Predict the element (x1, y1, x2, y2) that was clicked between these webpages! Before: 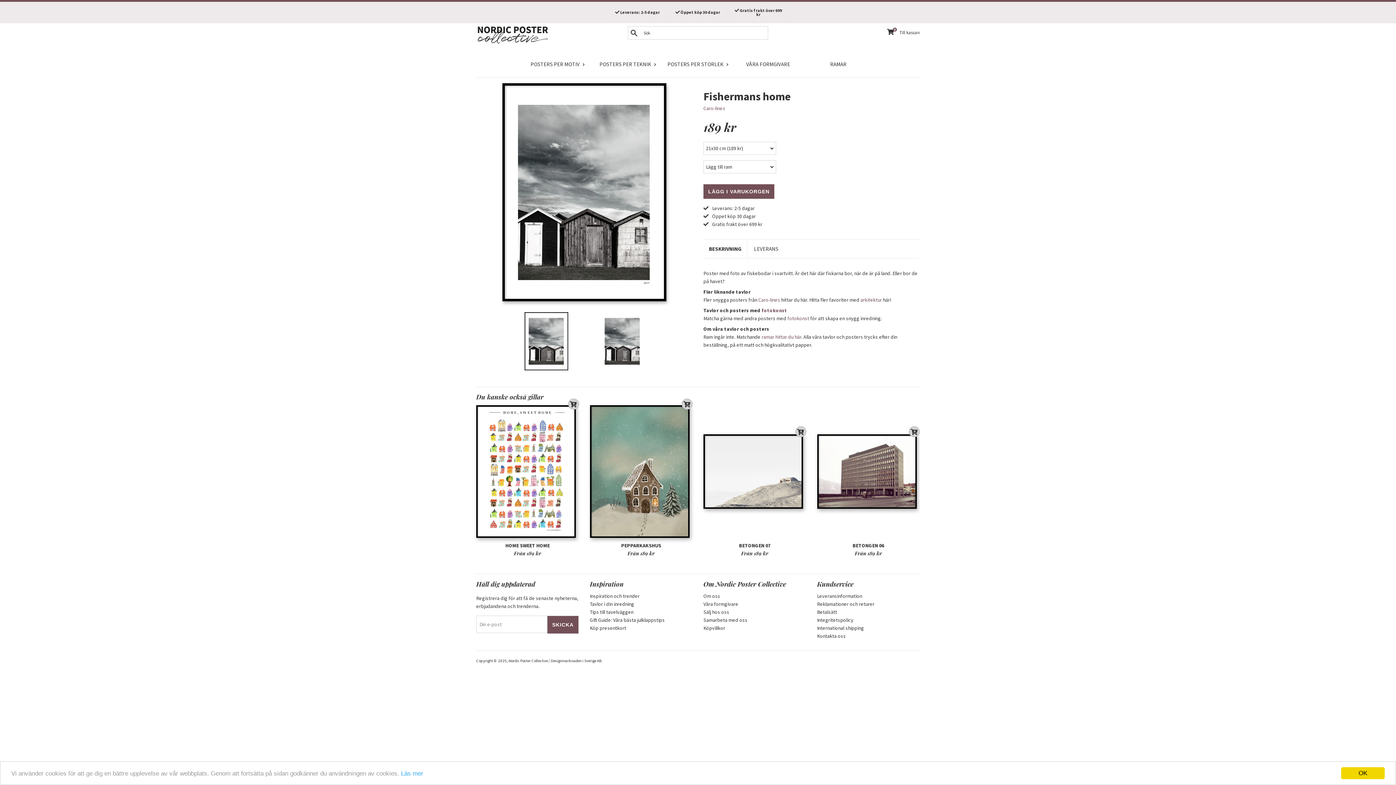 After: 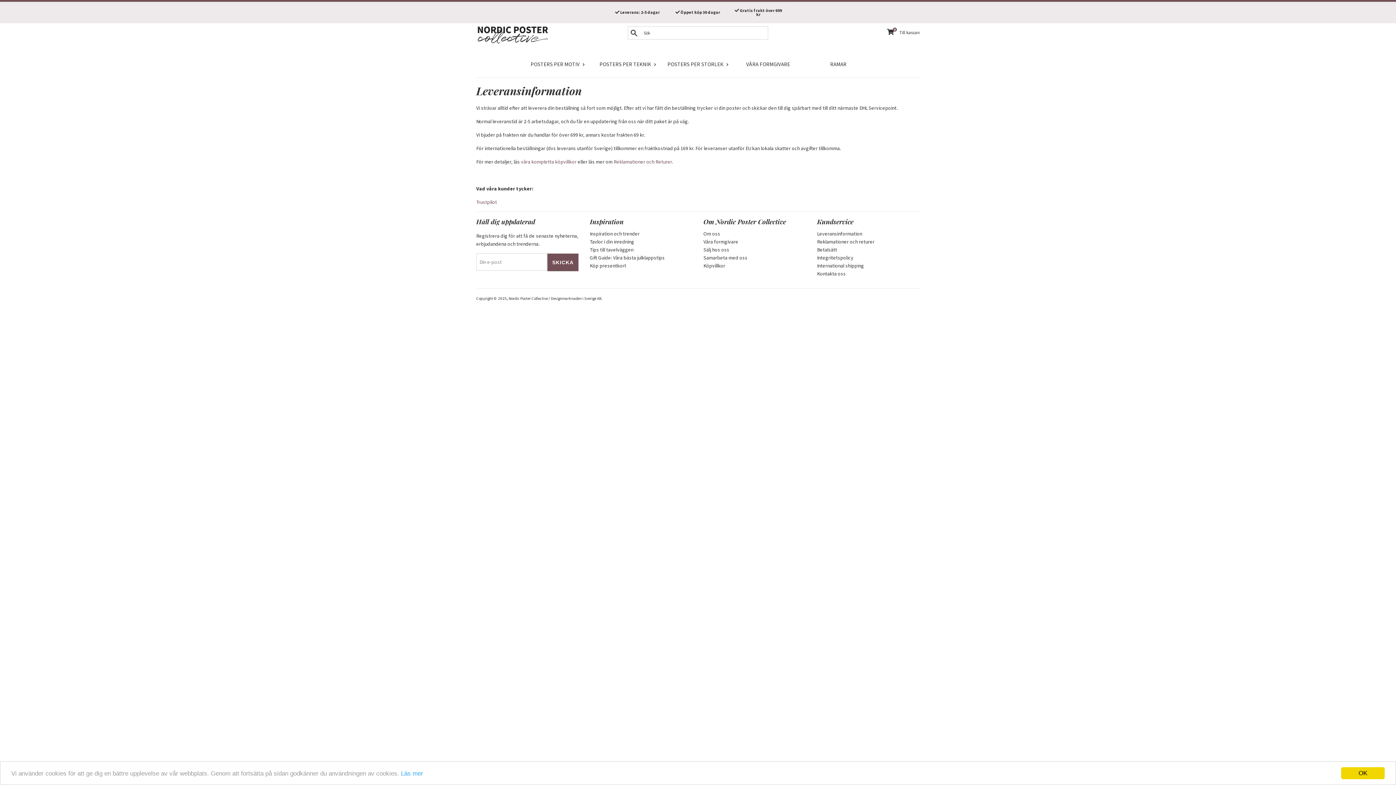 Action: label: Leveransinformation bbox: (817, 592, 862, 599)